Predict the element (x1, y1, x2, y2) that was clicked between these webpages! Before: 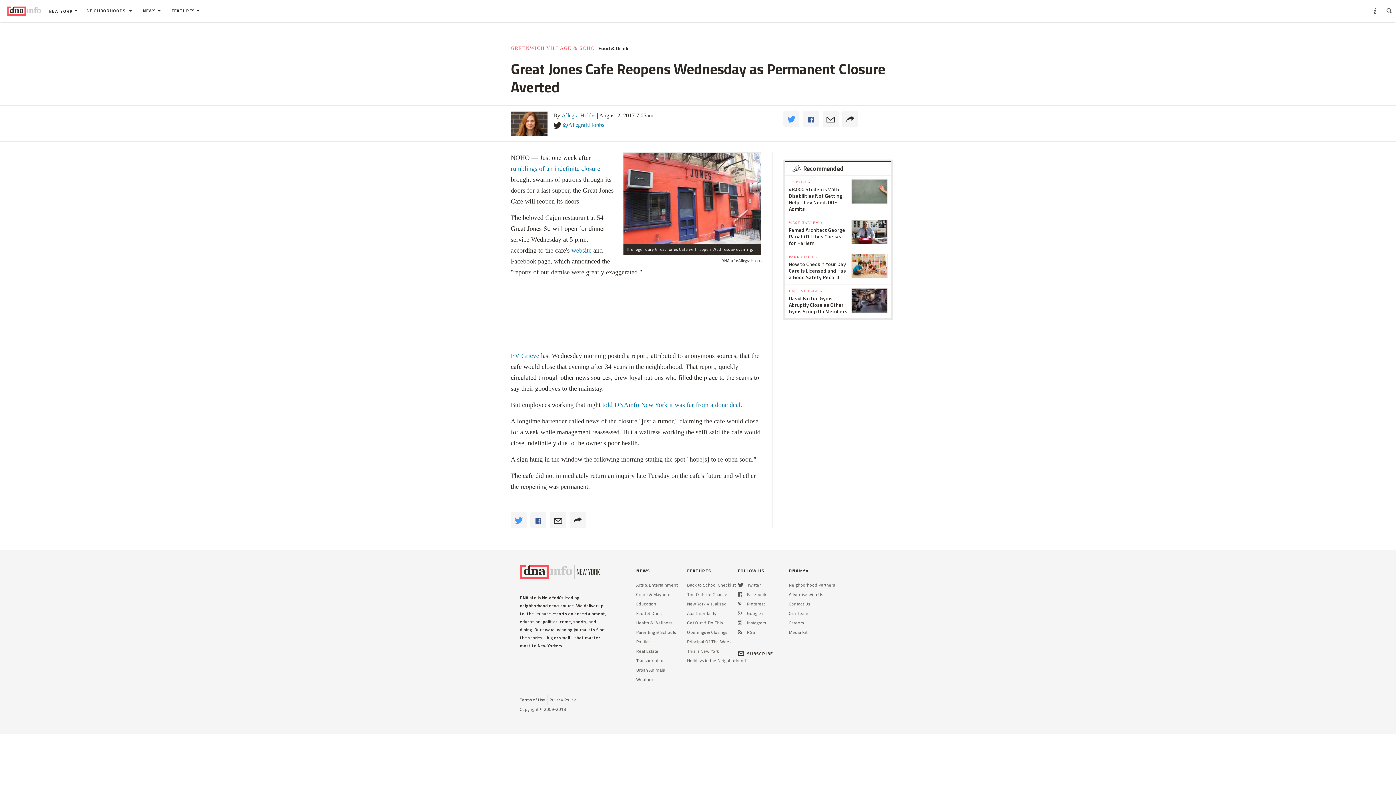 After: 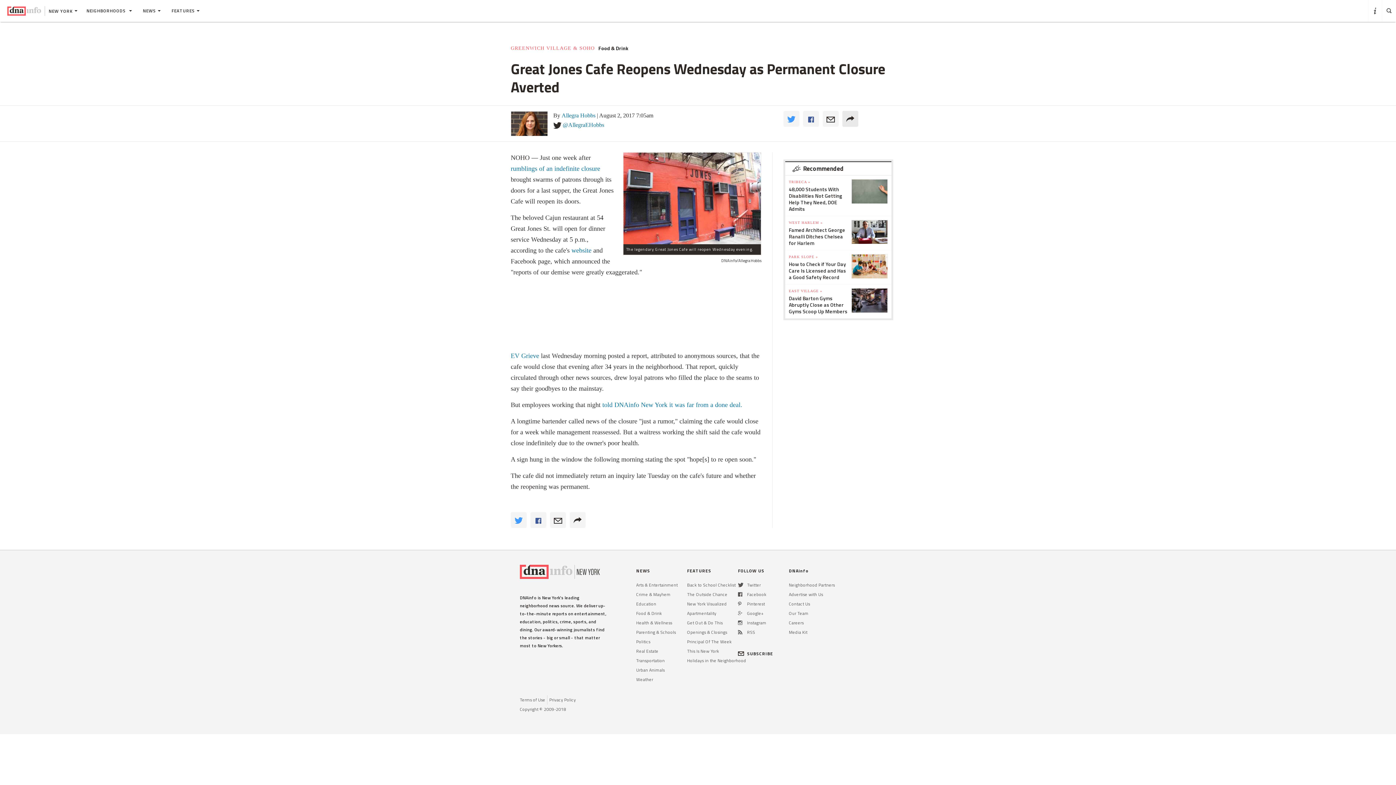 Action: label: 	
More bbox: (842, 161, 858, 177)